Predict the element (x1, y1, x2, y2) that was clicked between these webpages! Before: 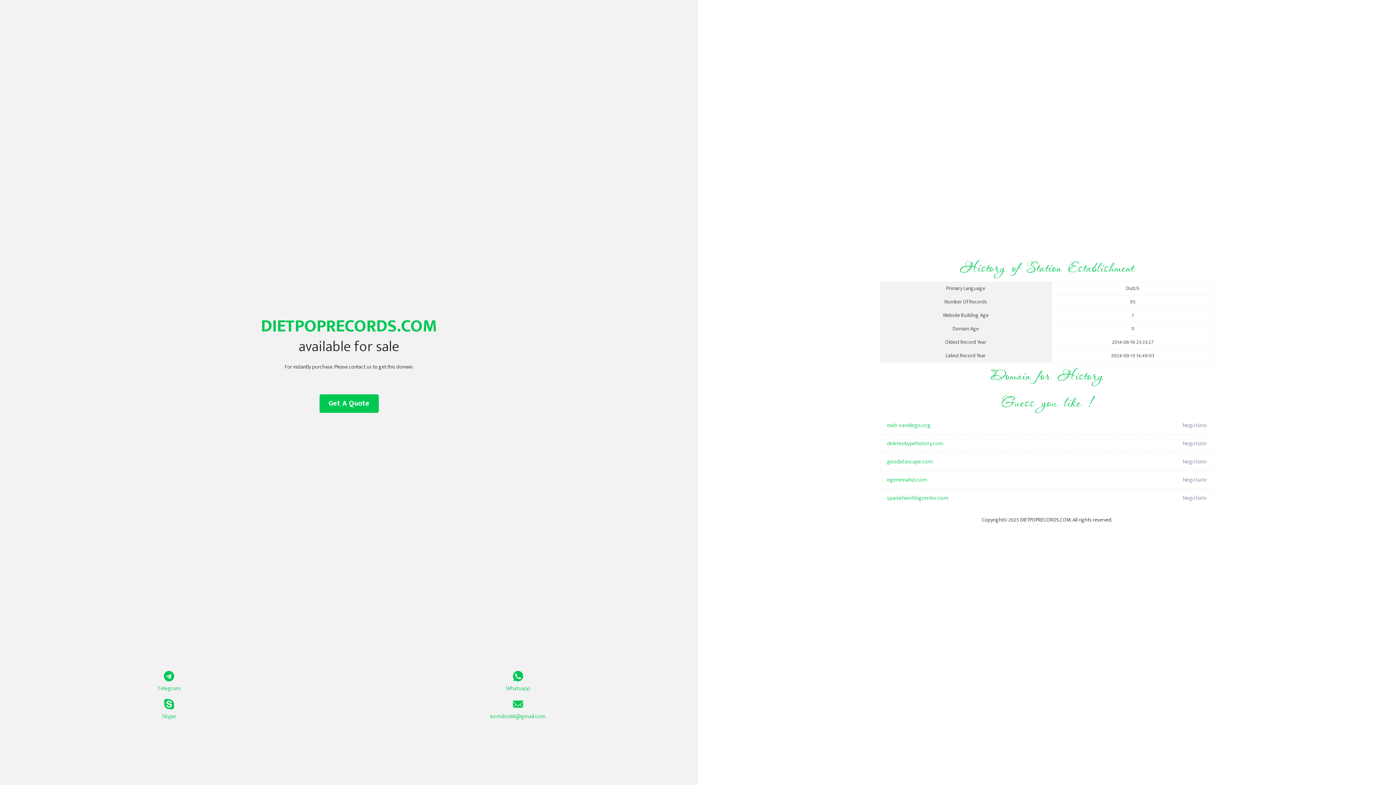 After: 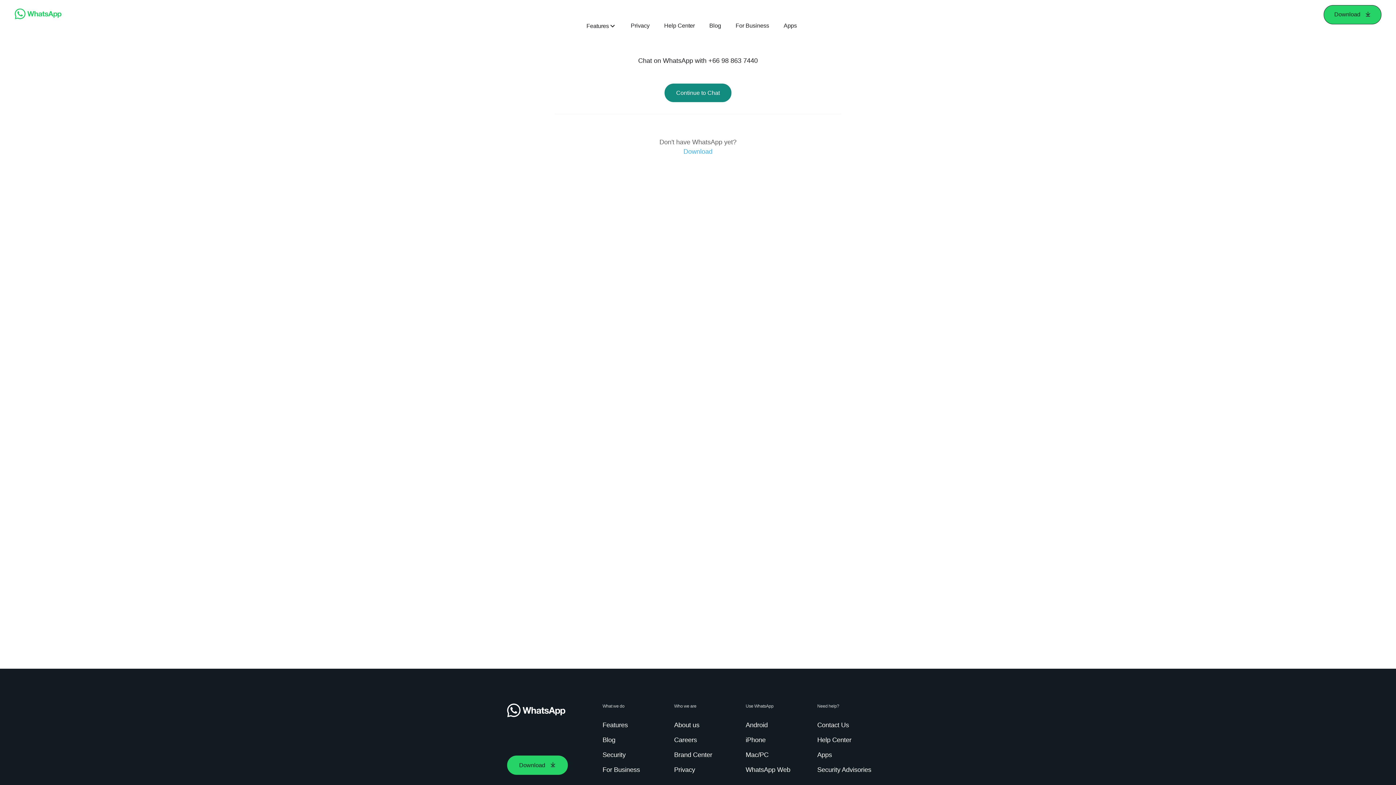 Action: bbox: (349, 671, 687, 693) label: Whatsapp